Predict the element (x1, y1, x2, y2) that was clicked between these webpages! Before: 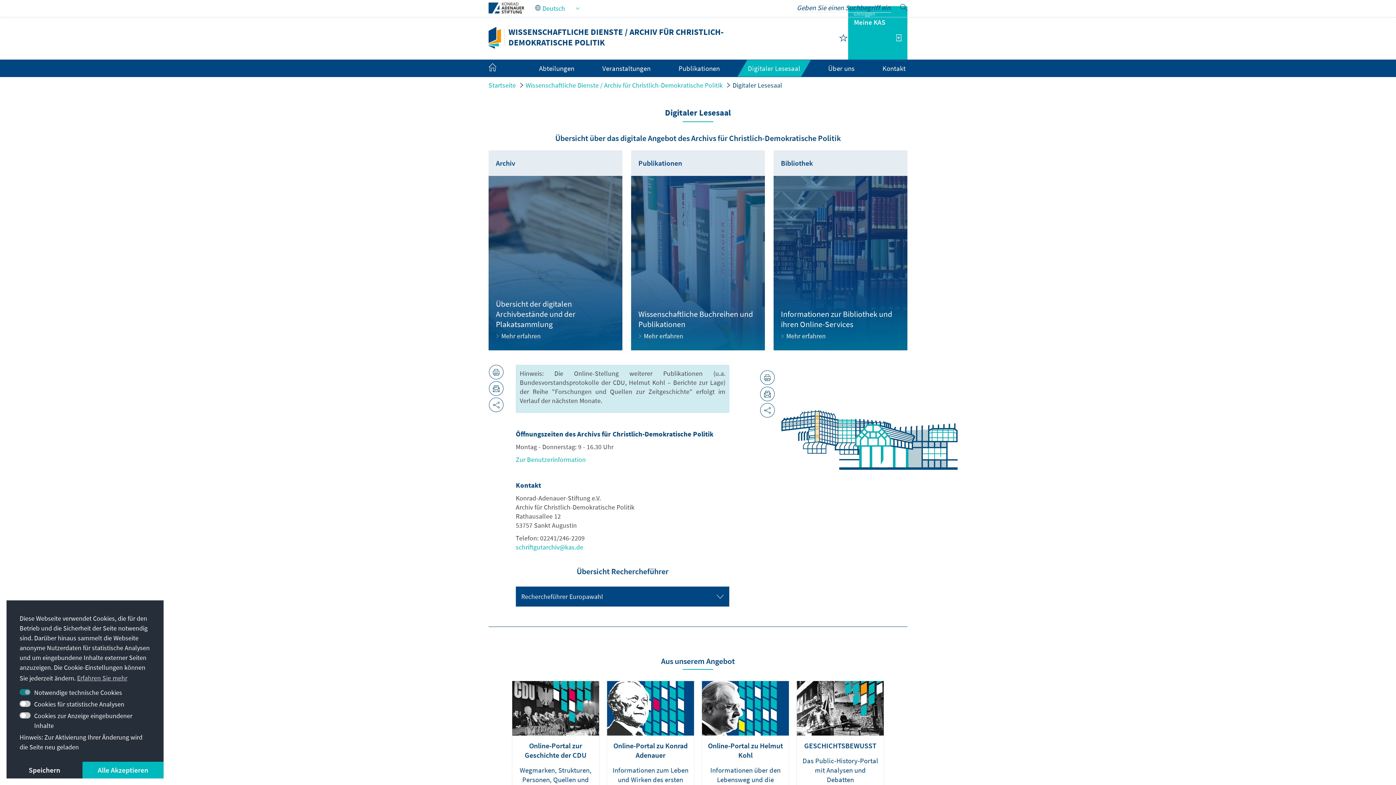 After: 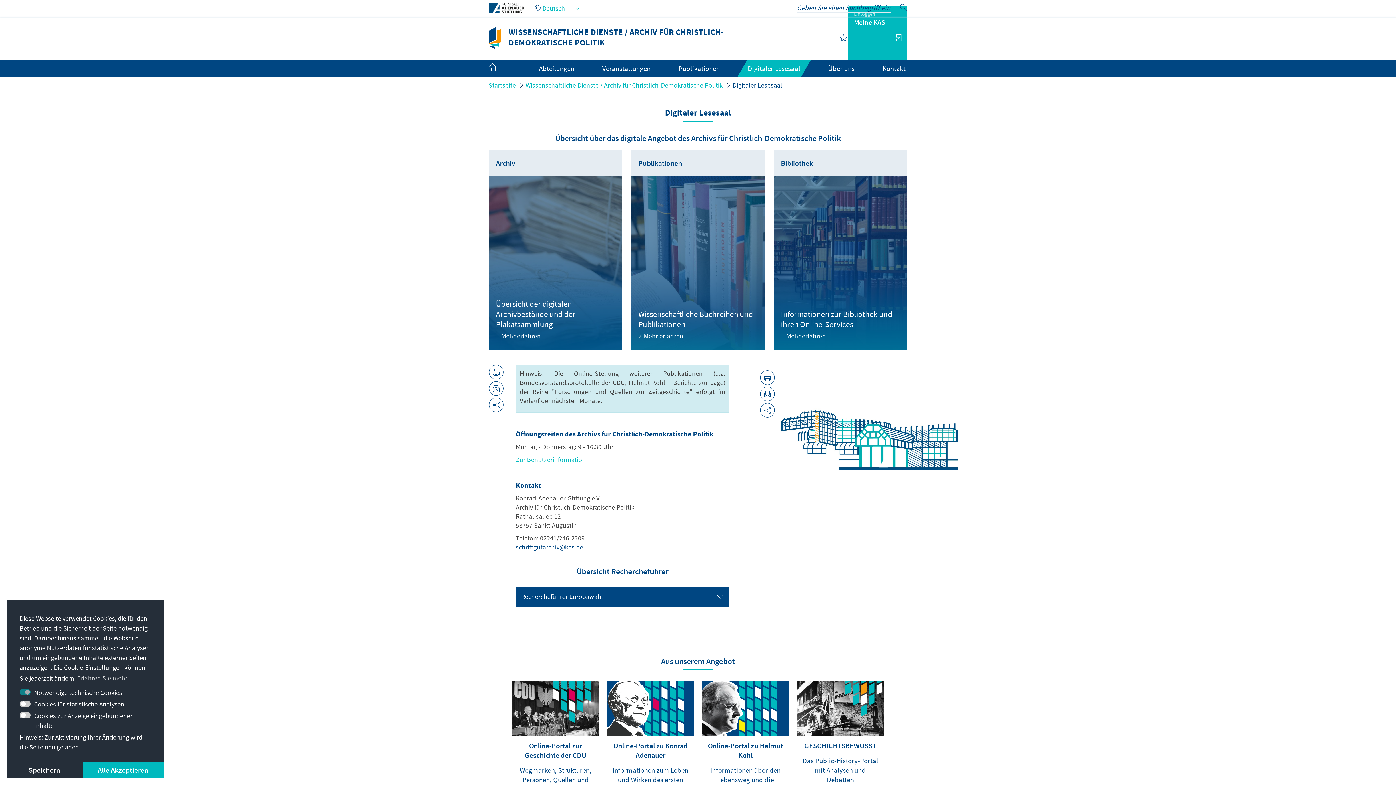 Action: bbox: (515, 543, 583, 551) label: schriftgutarchiv@kas.de